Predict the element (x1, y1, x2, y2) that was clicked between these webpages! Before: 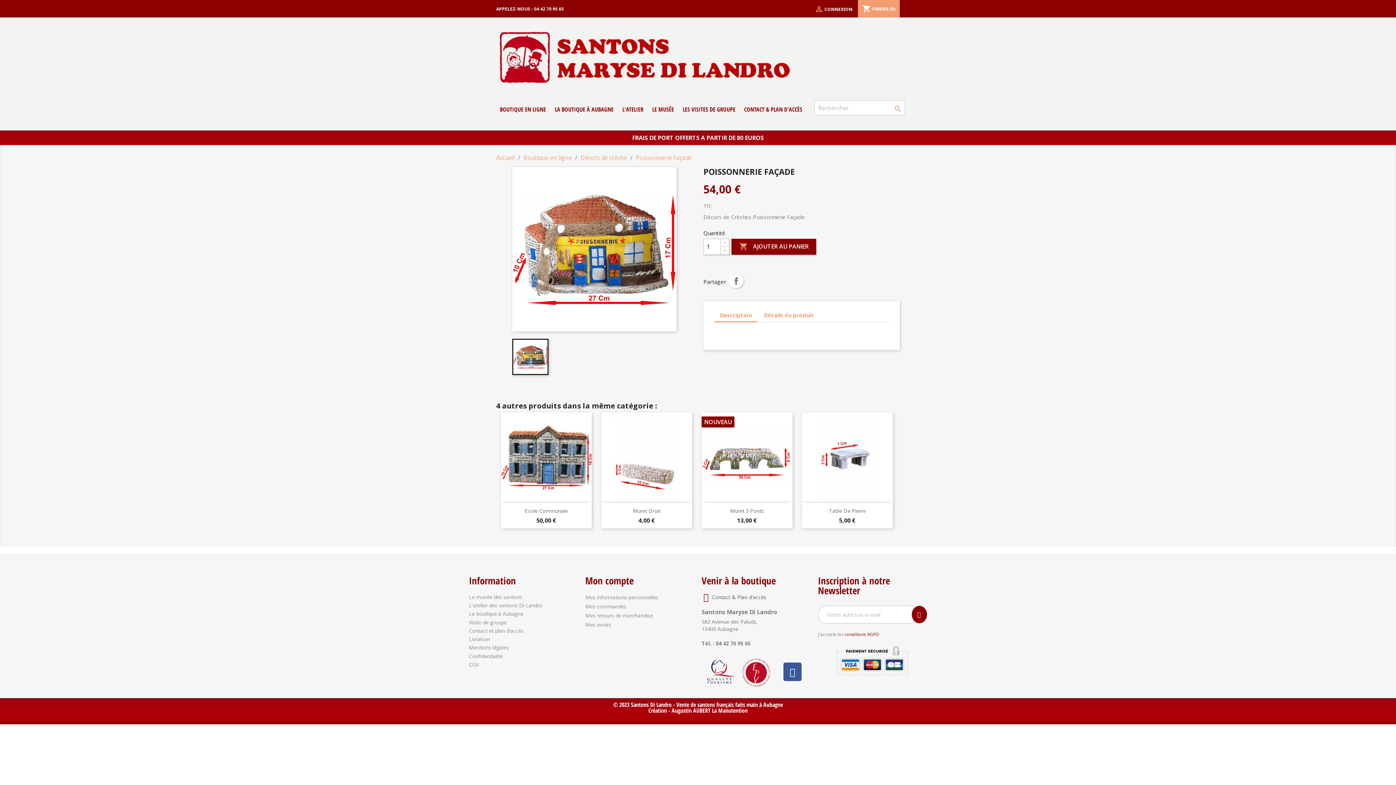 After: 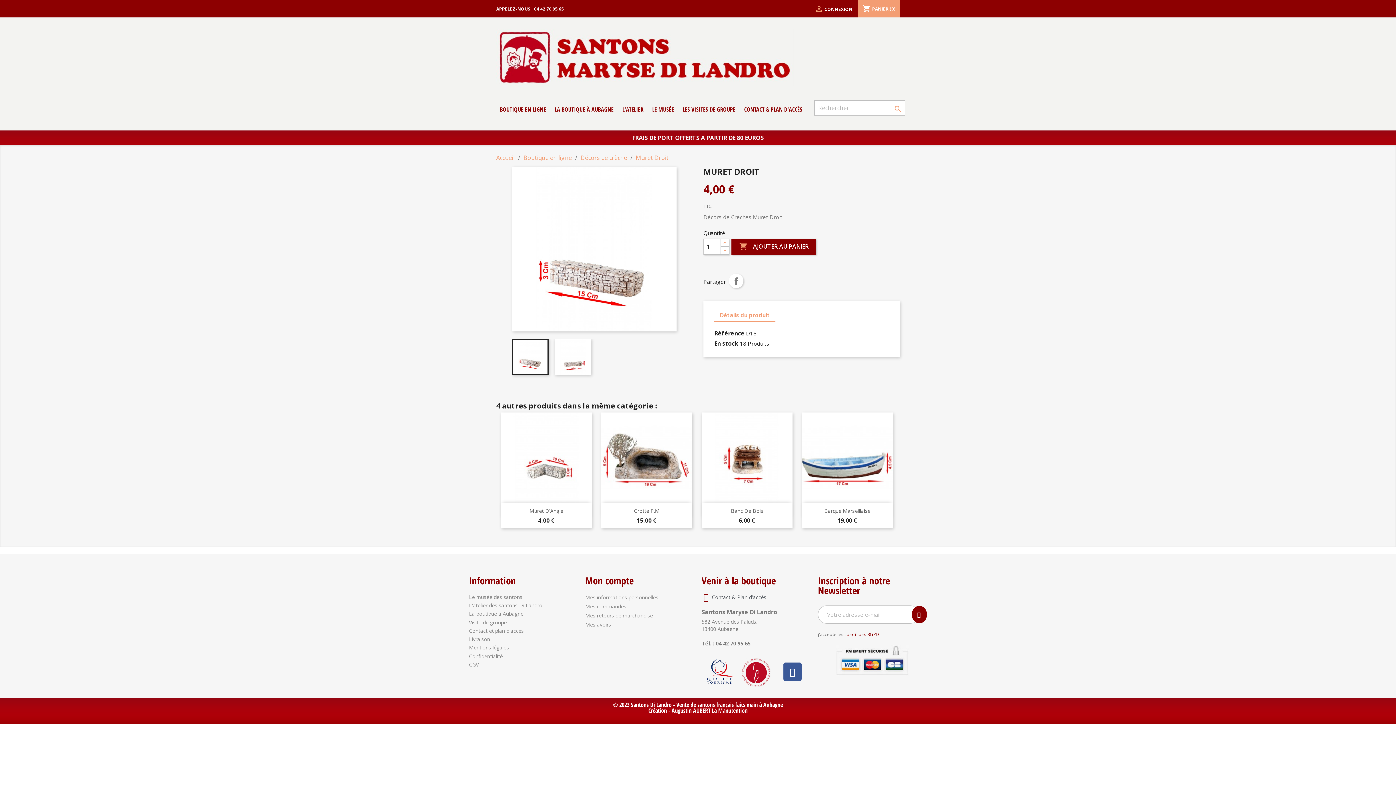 Action: bbox: (601, 413, 692, 503)